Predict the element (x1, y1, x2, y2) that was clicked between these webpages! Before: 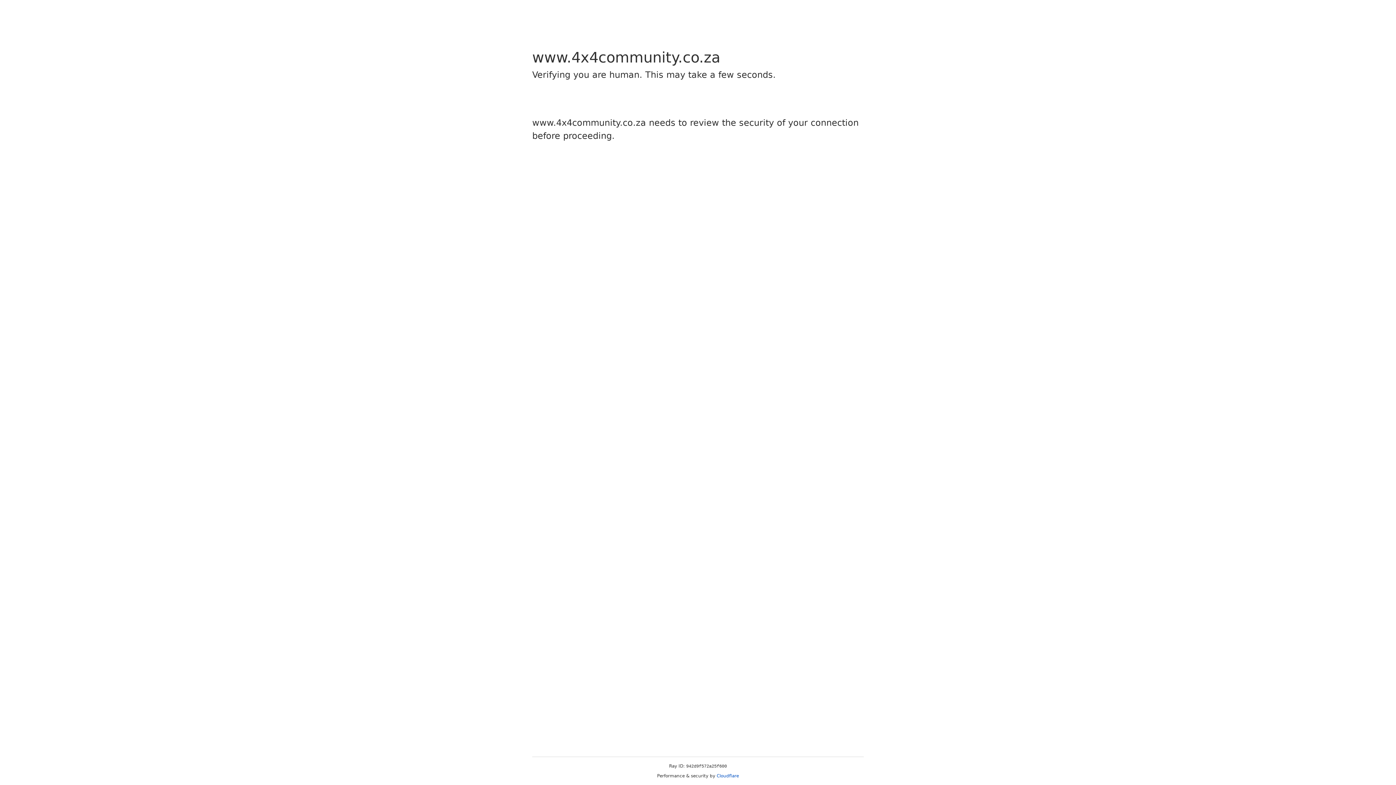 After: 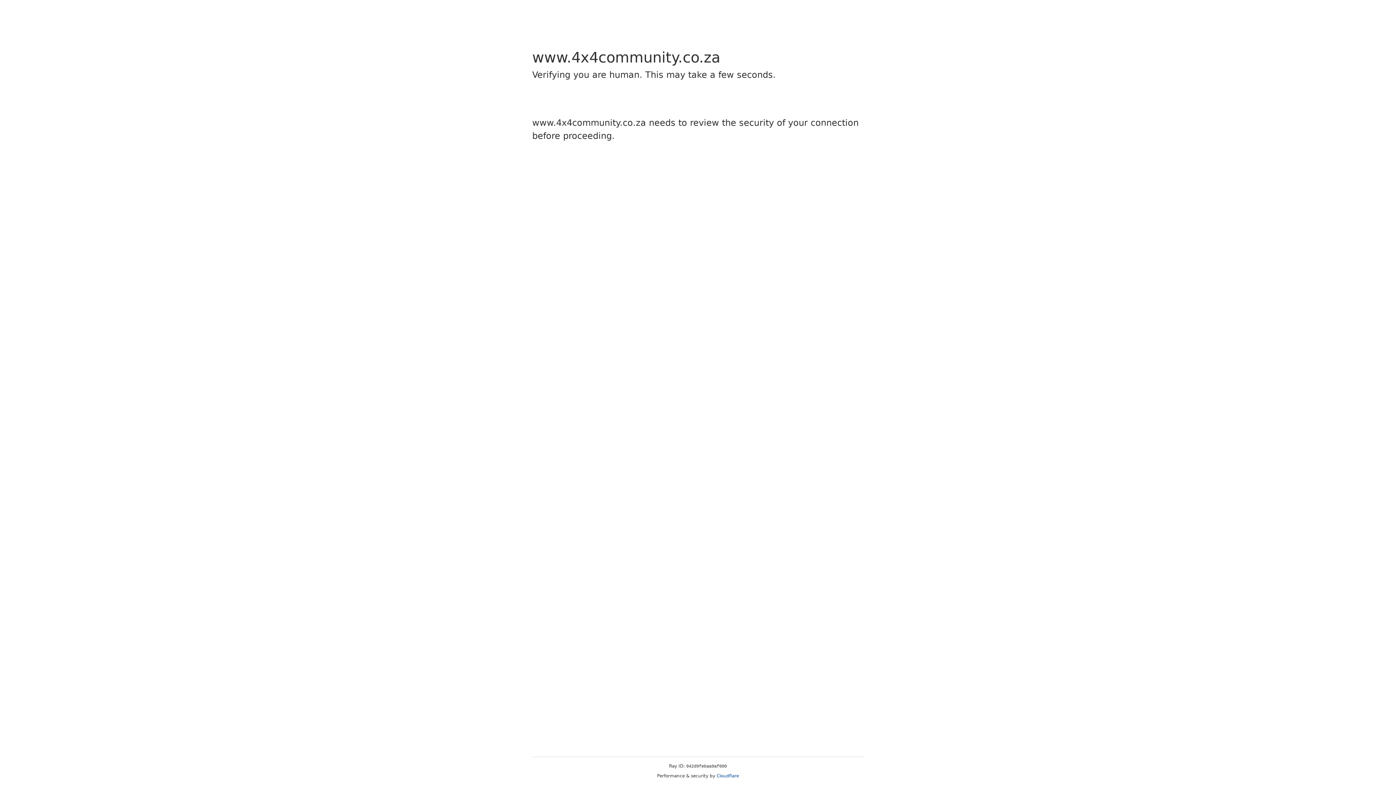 Action: label: Cloudflare bbox: (716, 773, 739, 778)